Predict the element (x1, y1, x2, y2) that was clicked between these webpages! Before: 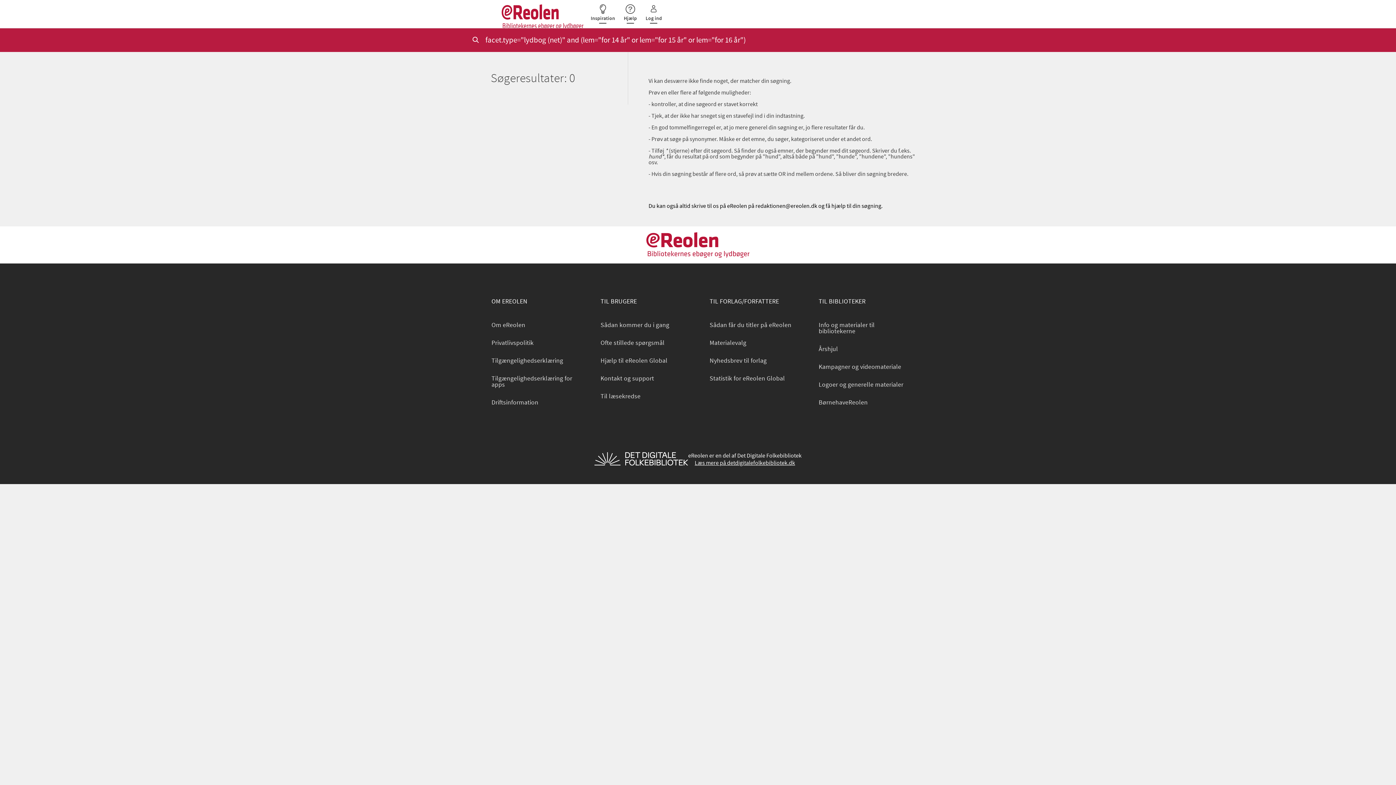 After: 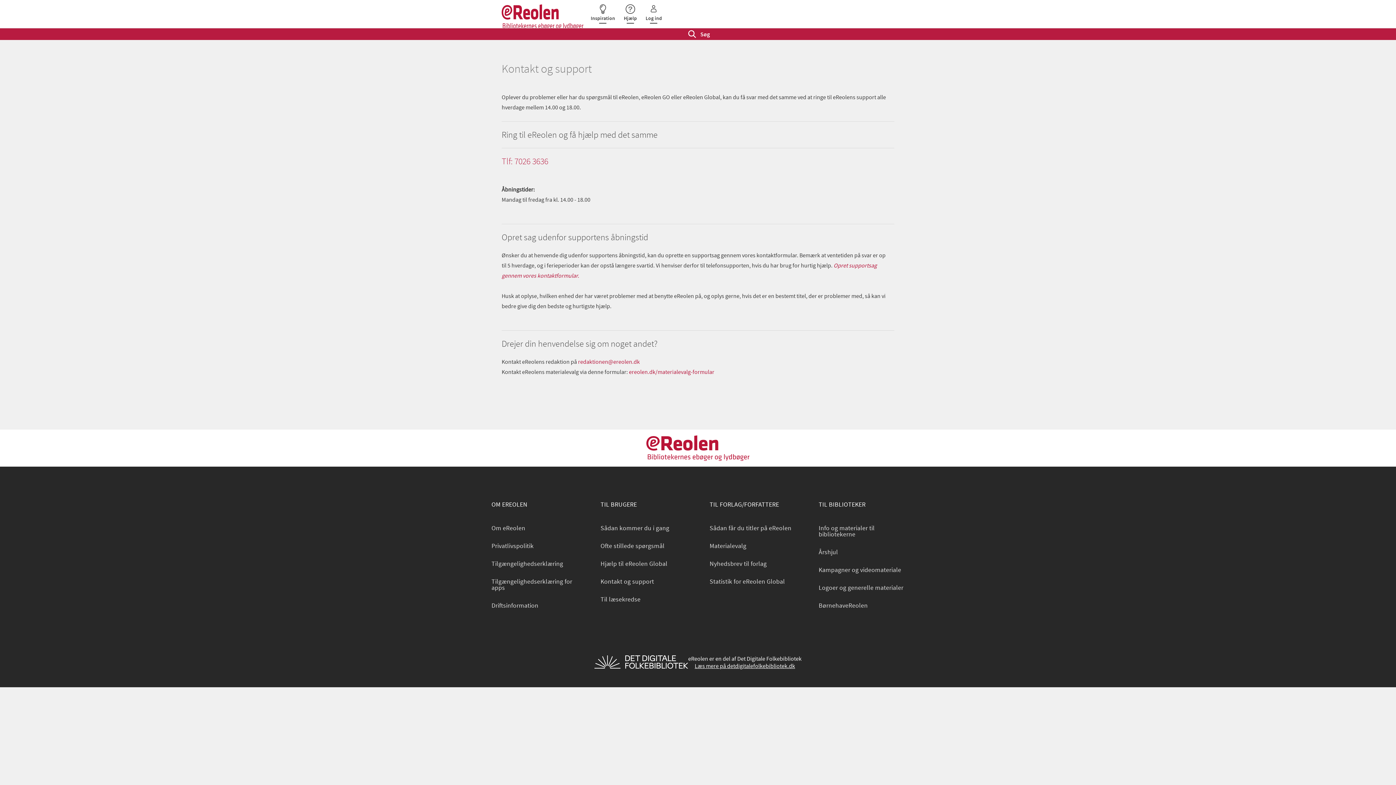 Action: bbox: (589, 369, 698, 387) label: Kontakt og support